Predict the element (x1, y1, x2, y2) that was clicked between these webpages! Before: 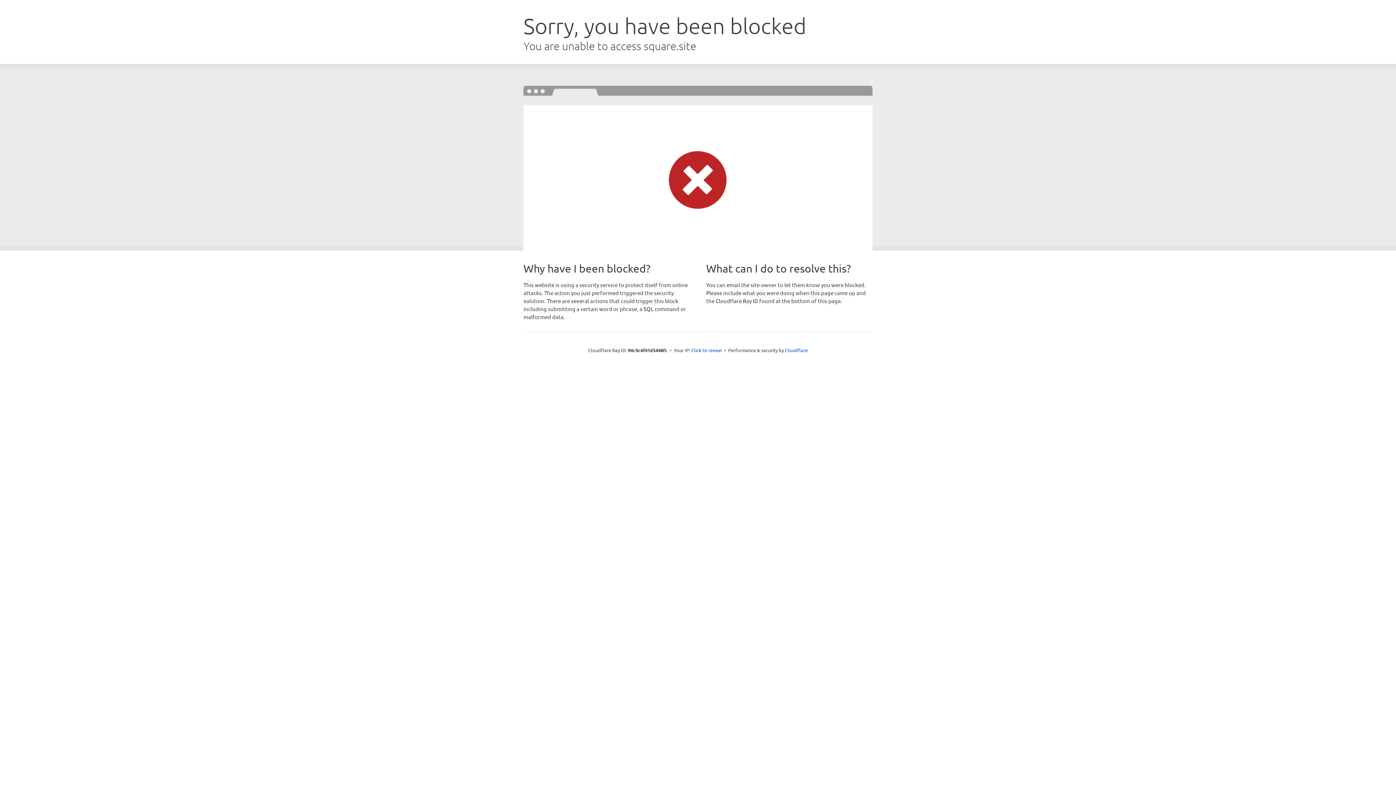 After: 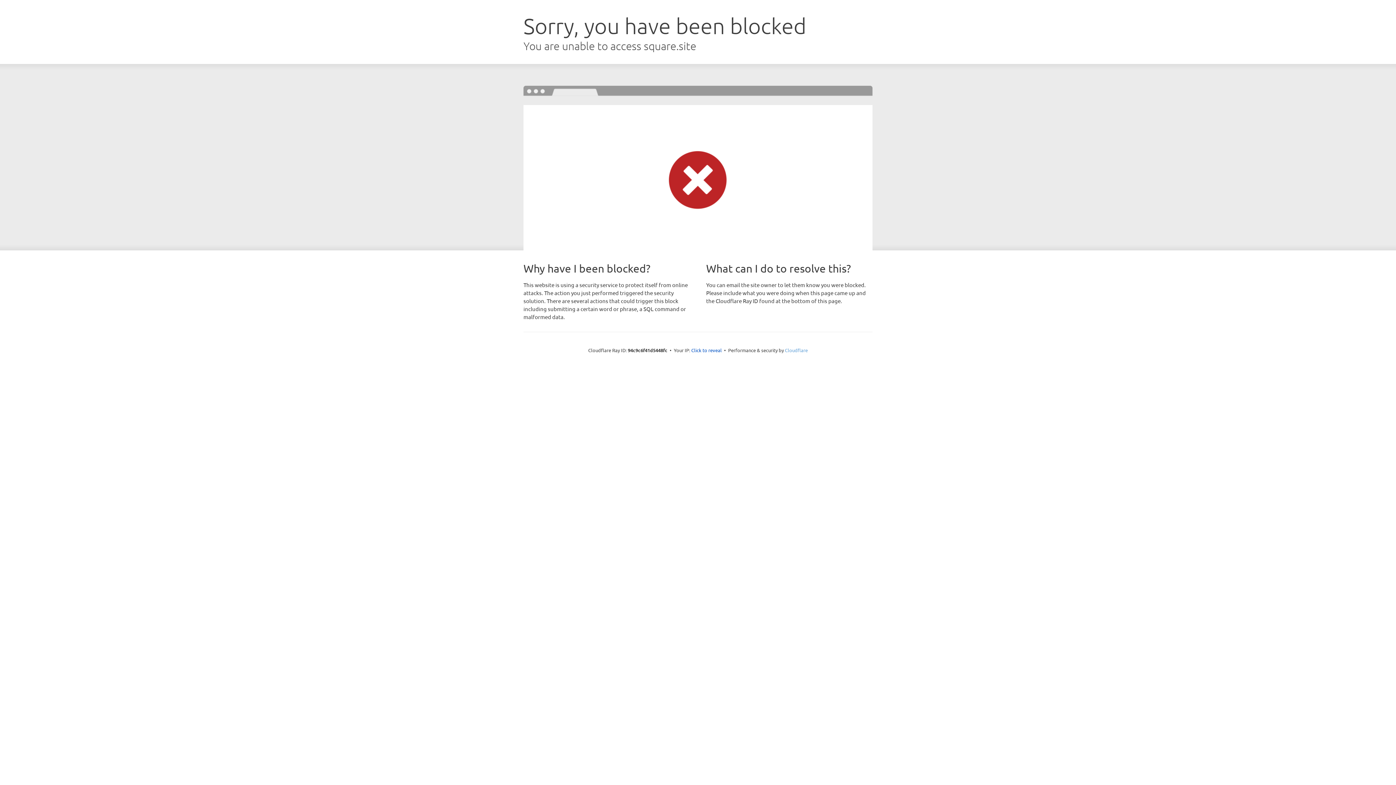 Action: bbox: (785, 347, 808, 353) label: Cloudflare